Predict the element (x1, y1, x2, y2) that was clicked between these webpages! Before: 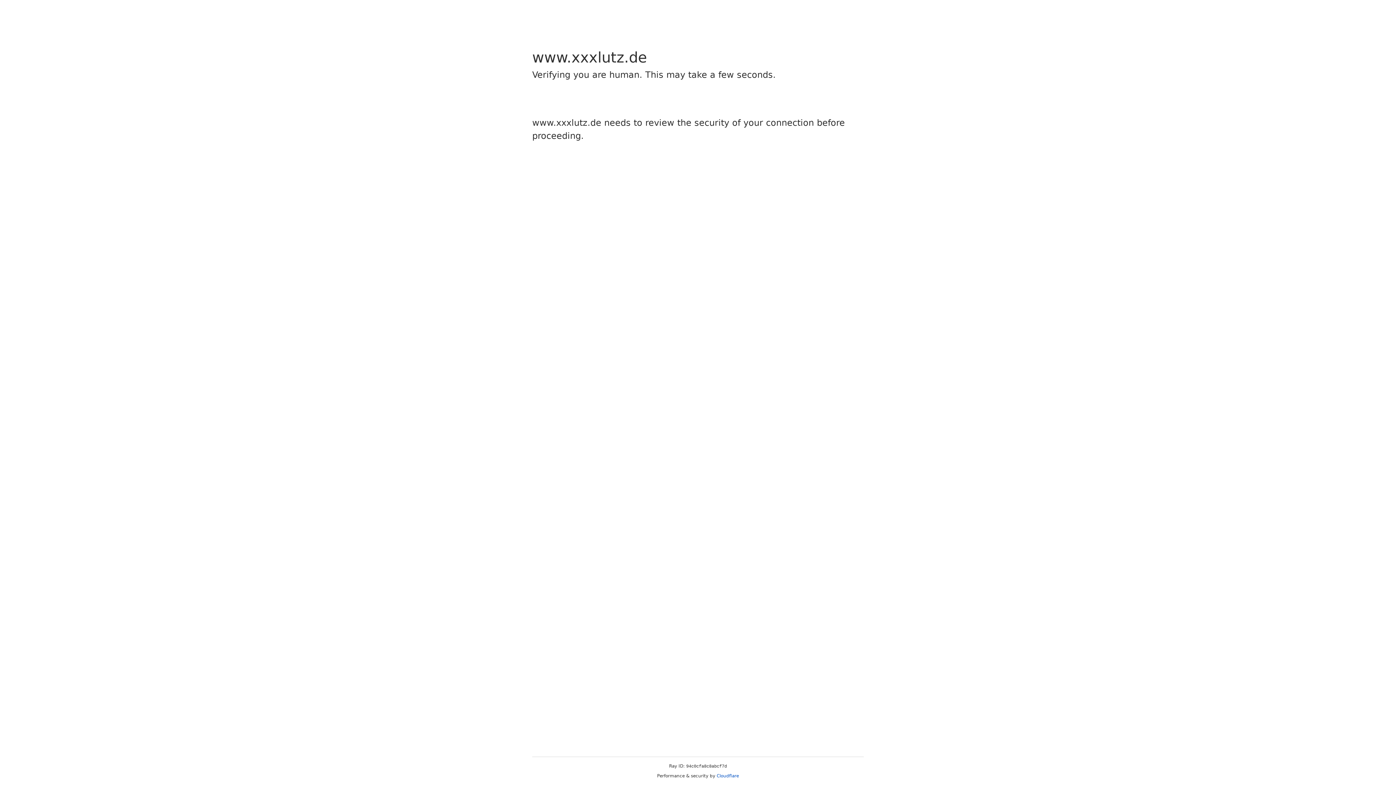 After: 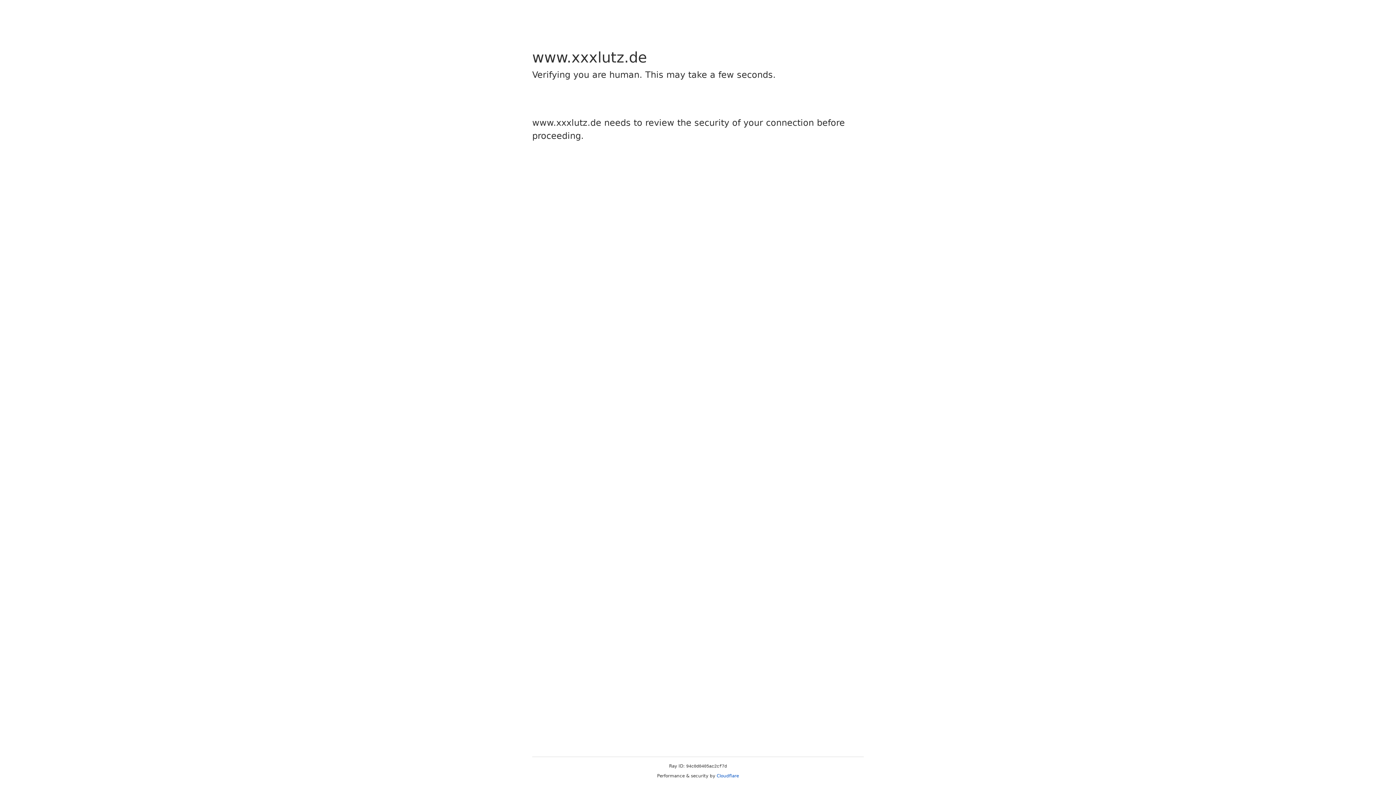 Action: label: Cloudflare bbox: (716, 773, 739, 778)